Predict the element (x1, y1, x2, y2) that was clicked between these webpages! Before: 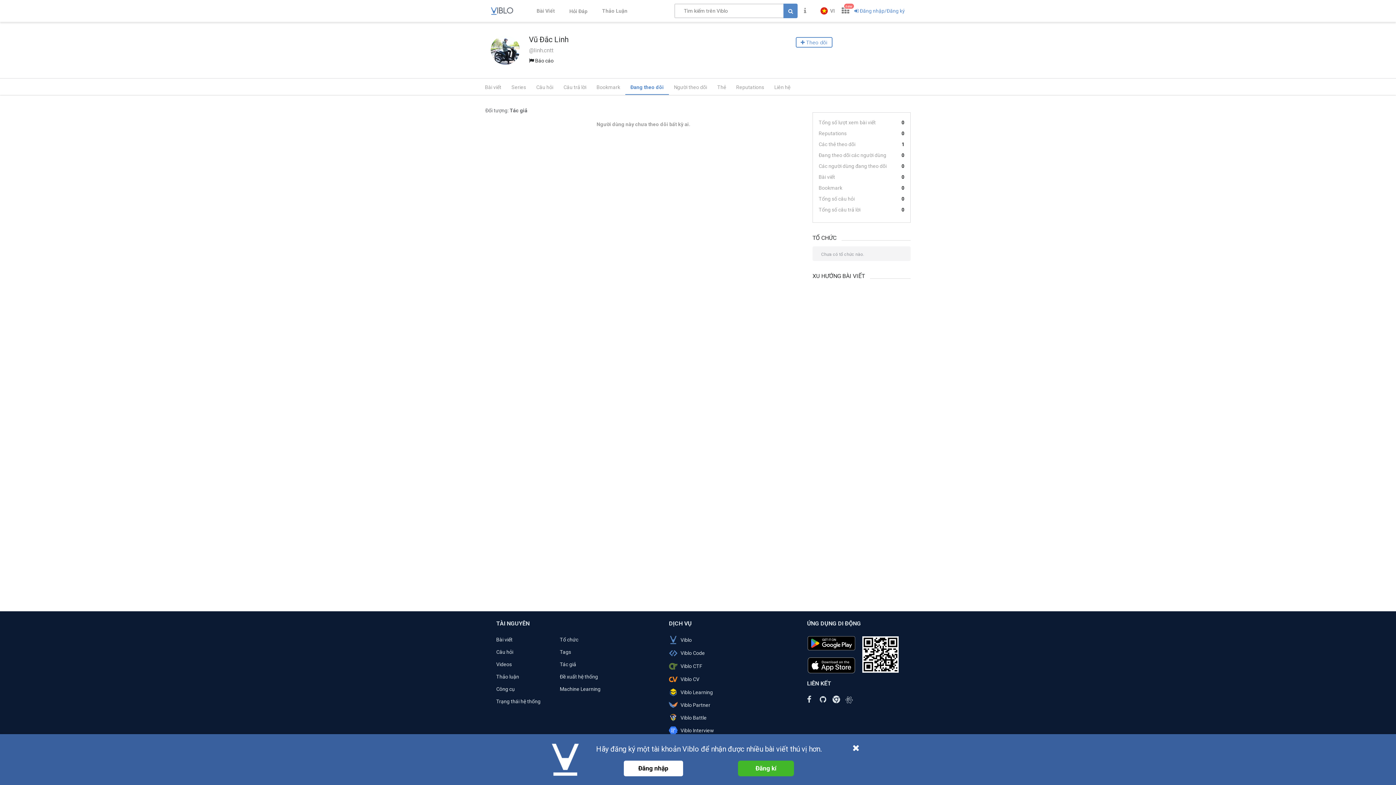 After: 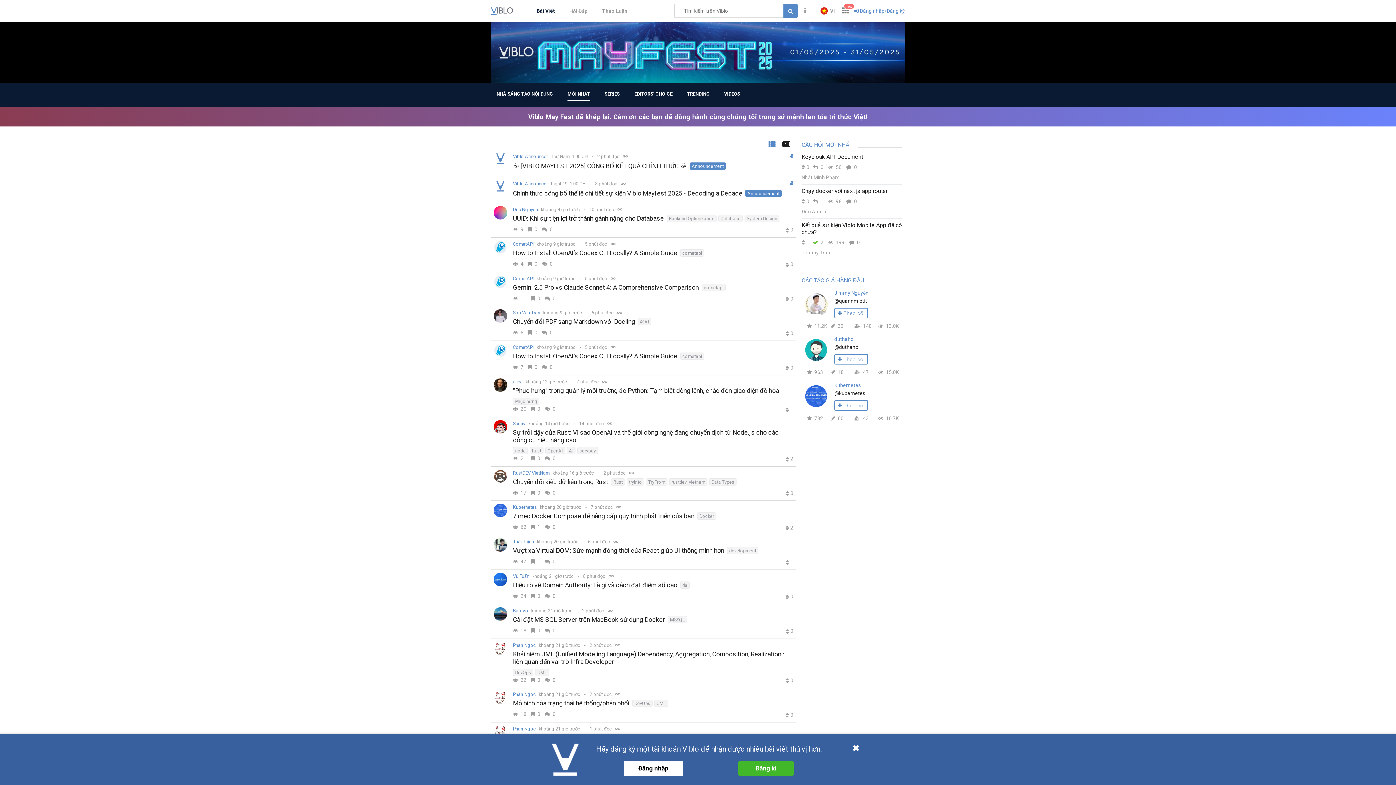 Action: bbox: (496, 637, 512, 642) label: Bài viết